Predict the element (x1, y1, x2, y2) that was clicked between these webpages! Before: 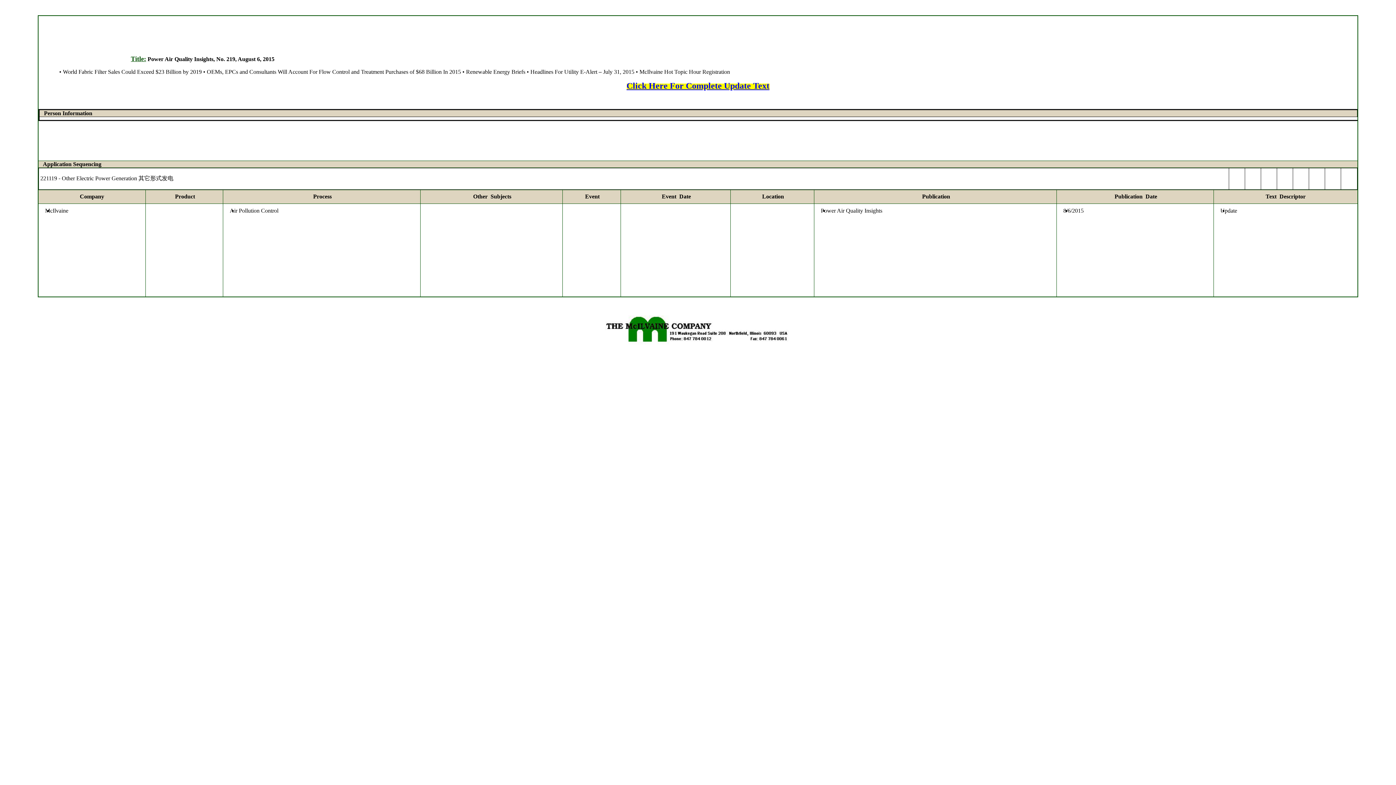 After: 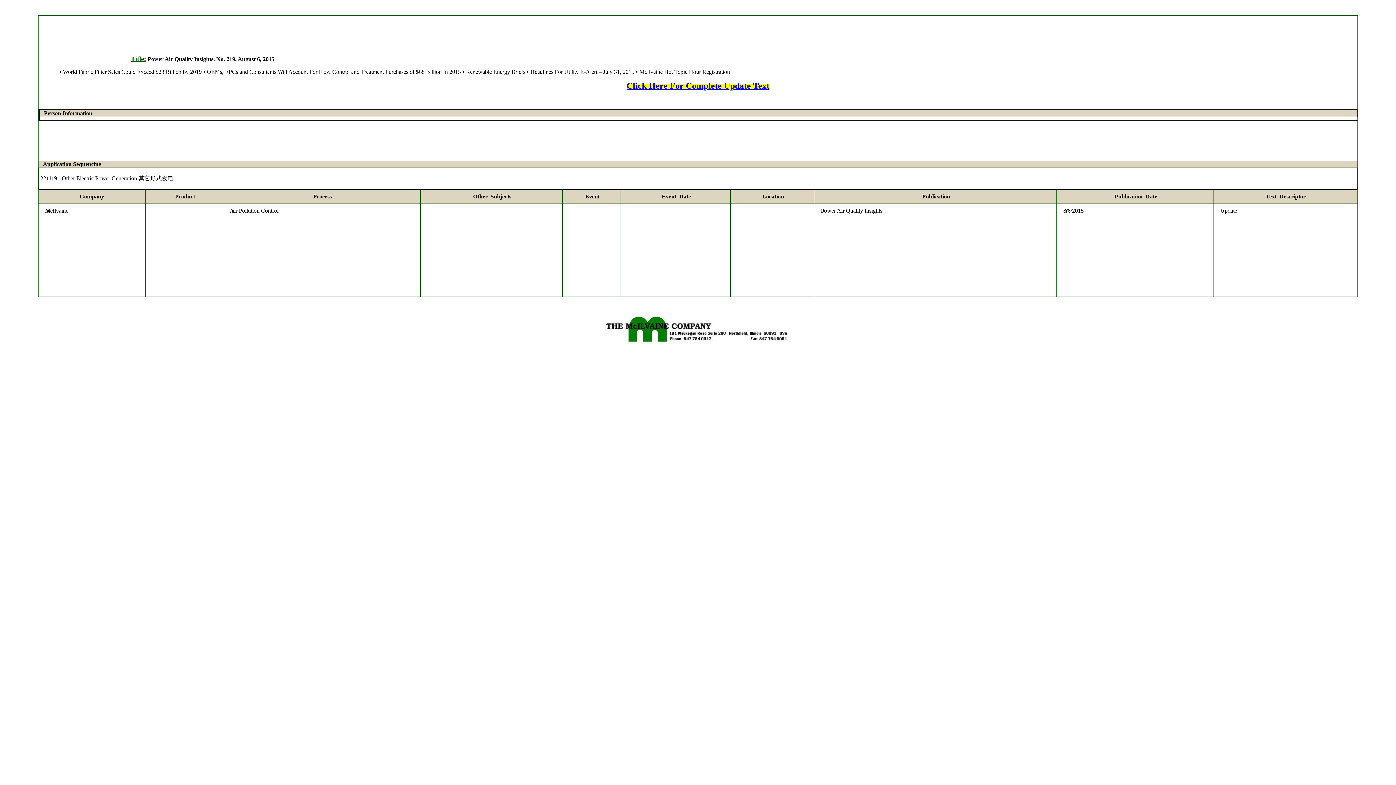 Action: label: Click Here For Complete Update Text bbox: (626, 83, 769, 89)